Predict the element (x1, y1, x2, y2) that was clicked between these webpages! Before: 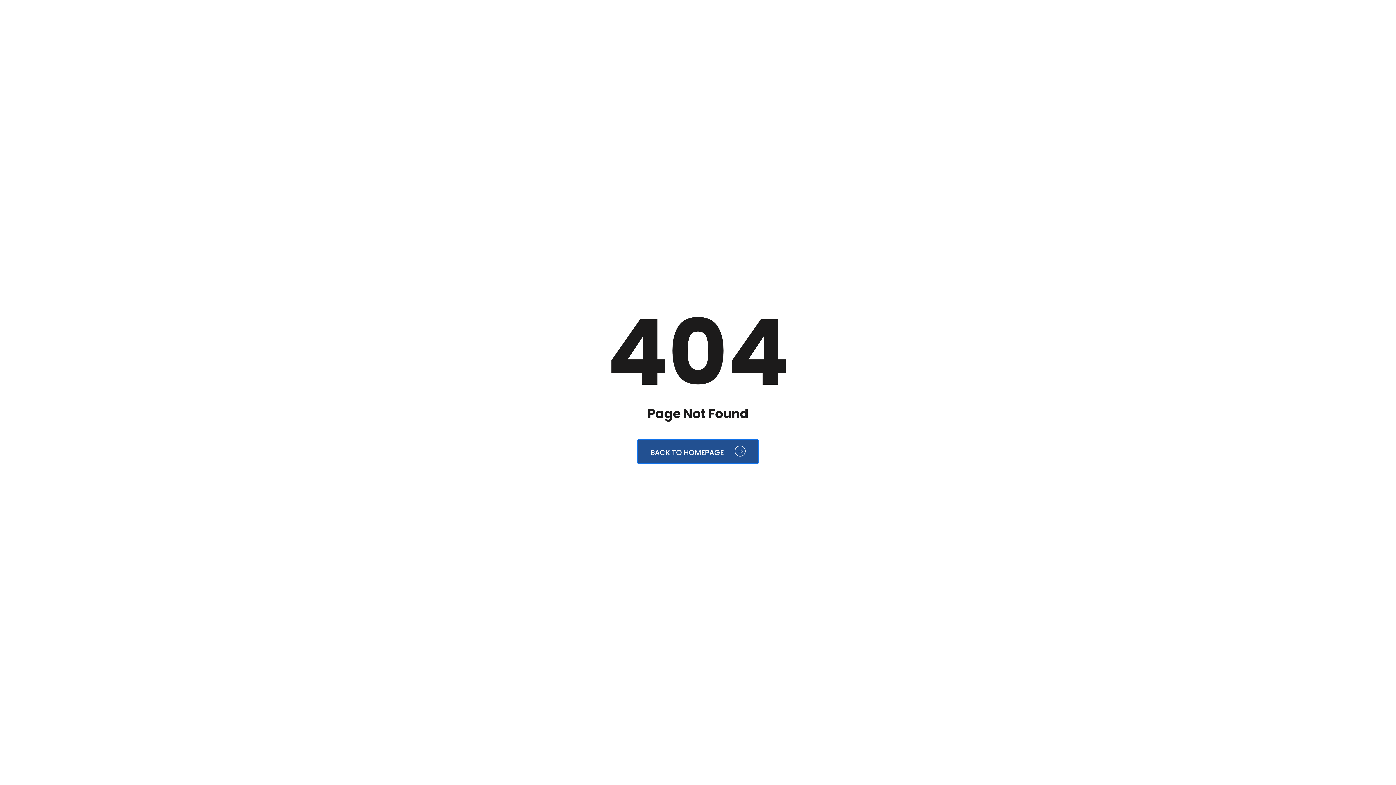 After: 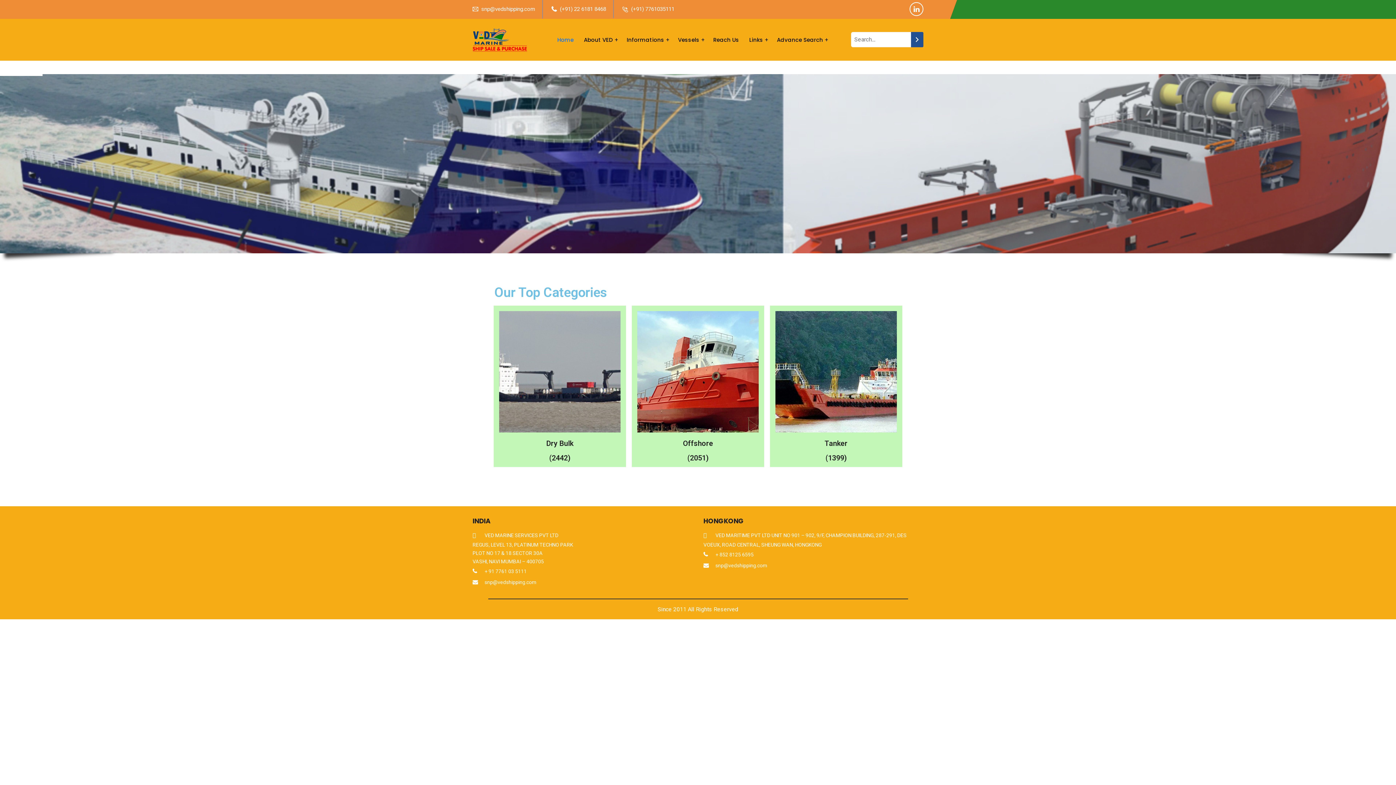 Action: bbox: (637, 439, 759, 464) label: BACK TO HOMEPAGE 